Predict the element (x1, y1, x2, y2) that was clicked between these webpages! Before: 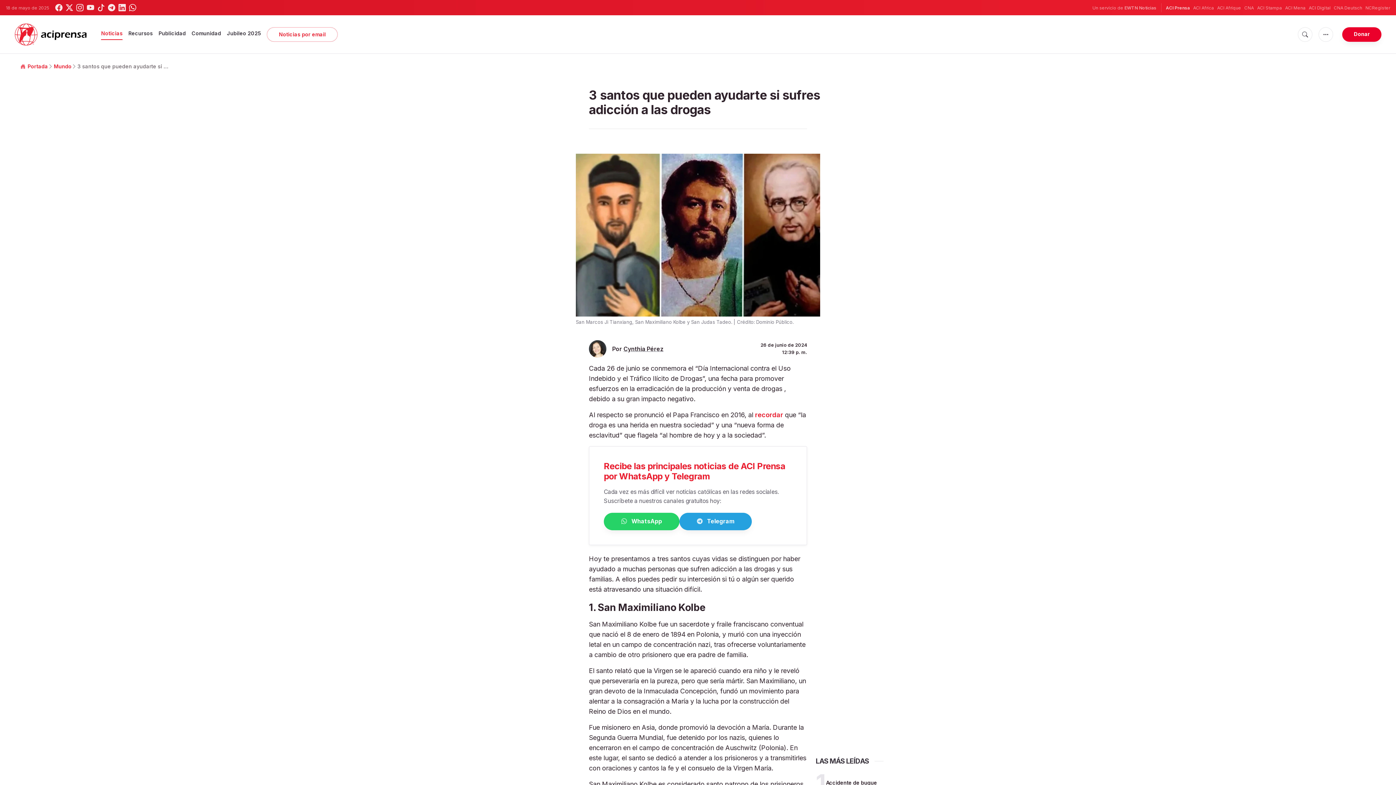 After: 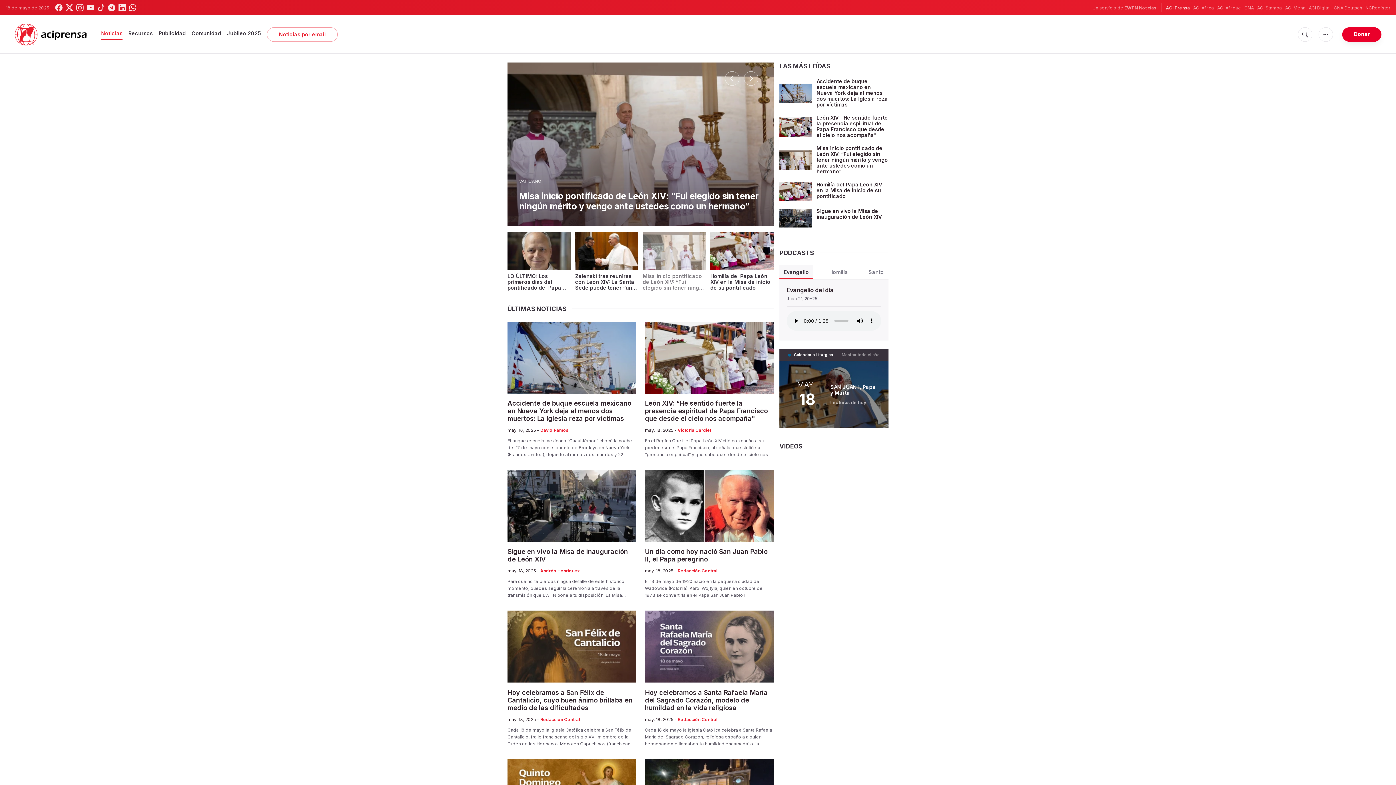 Action: label:  Portada bbox: (20, 63, 48, 69)